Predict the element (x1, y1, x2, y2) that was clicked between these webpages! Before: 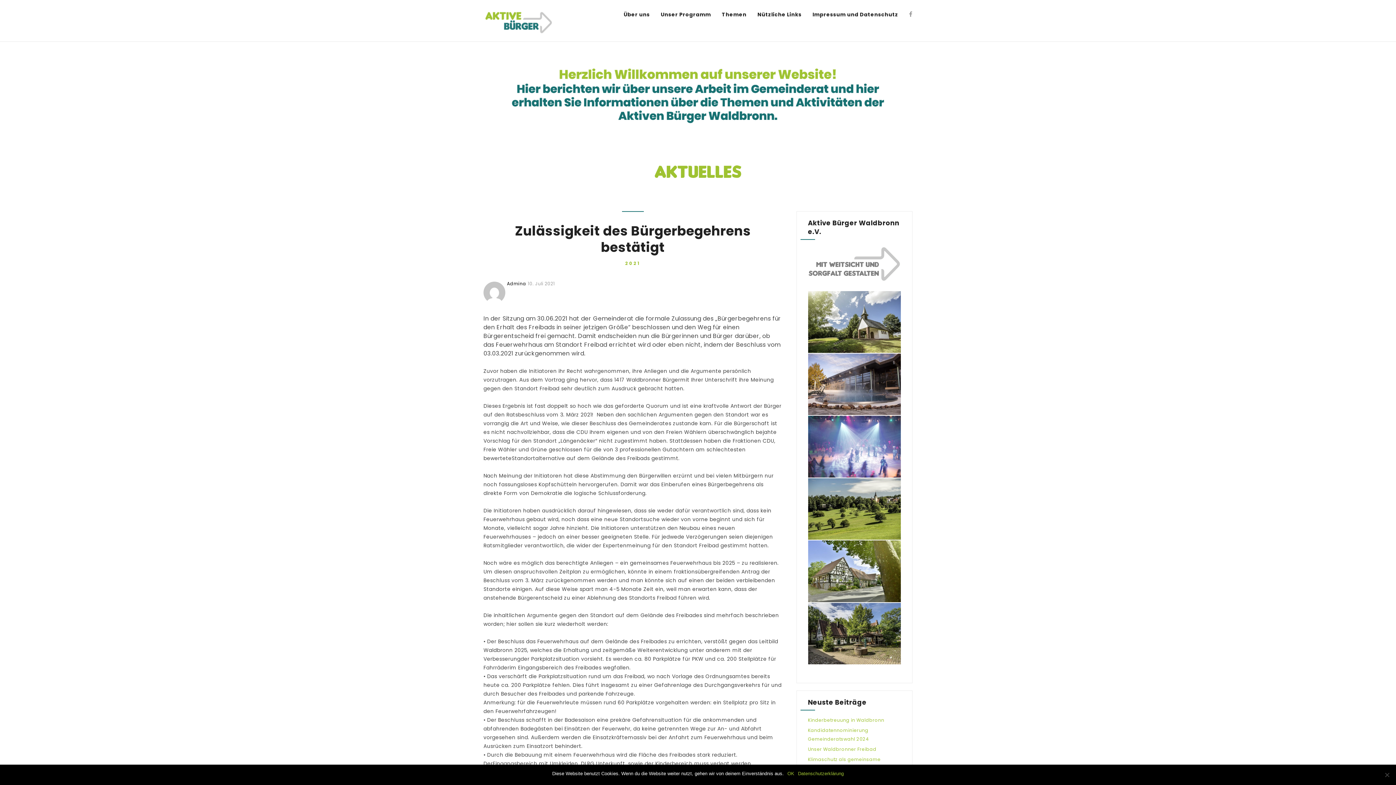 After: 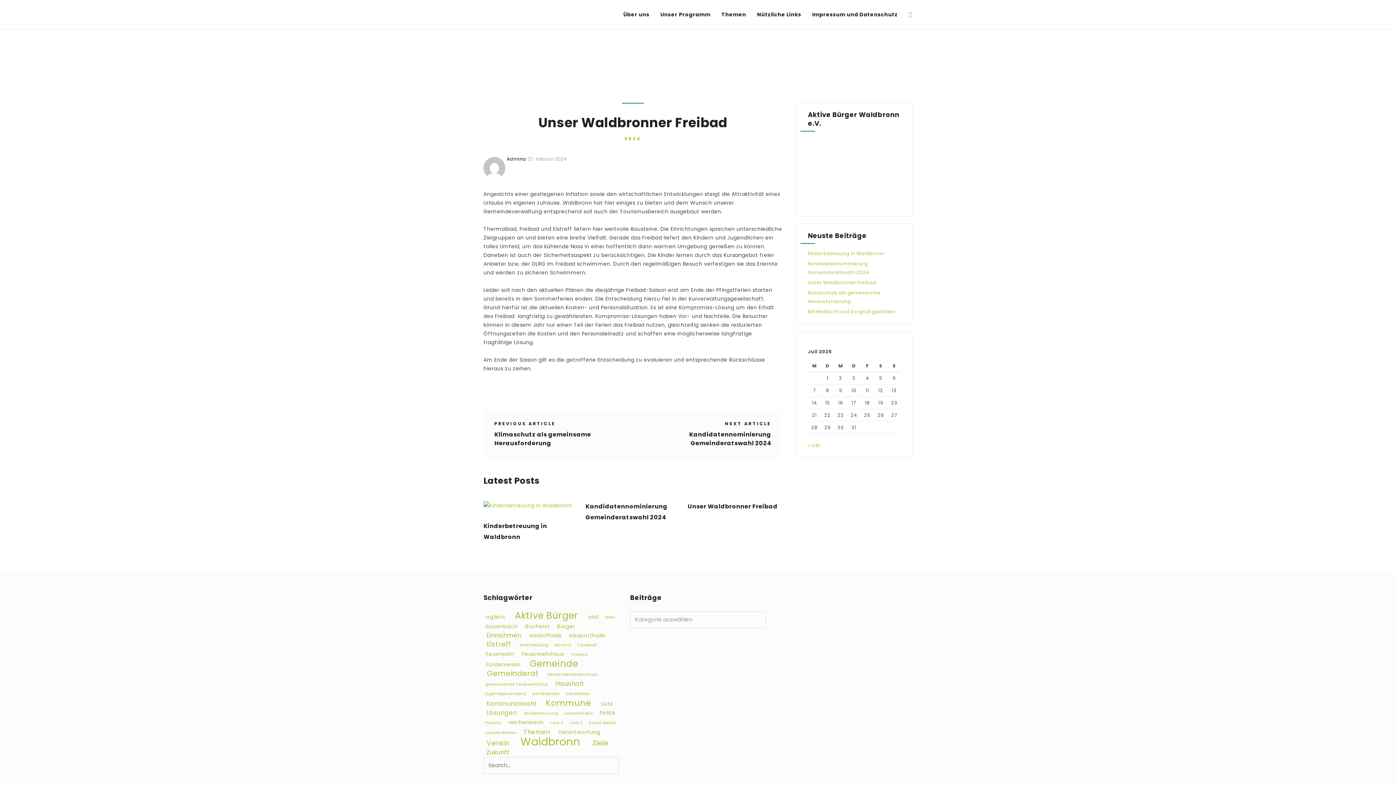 Action: bbox: (808, 746, 876, 752) label: Unser Waldbronner Freibad